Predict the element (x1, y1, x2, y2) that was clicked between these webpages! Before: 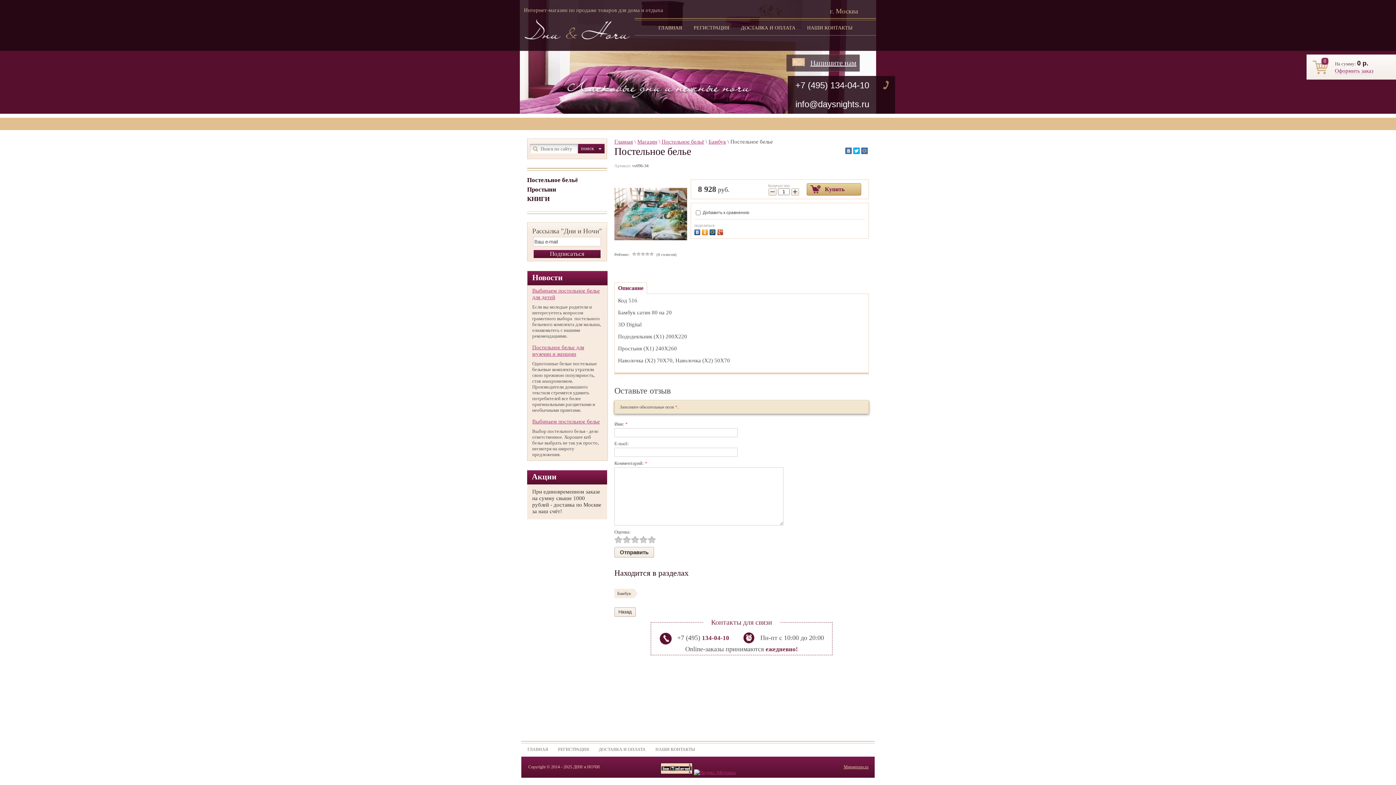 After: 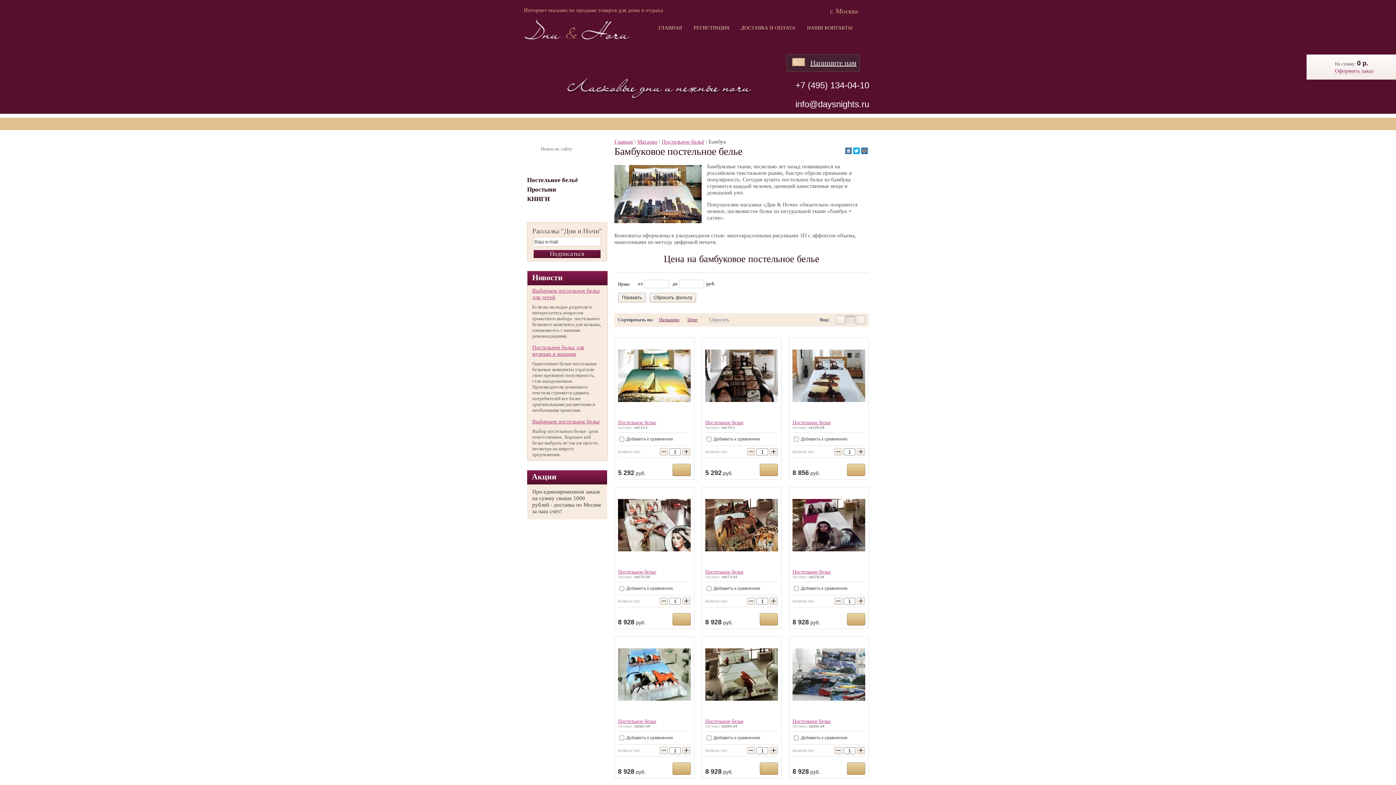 Action: label: Бамбук bbox: (708, 138, 726, 144)